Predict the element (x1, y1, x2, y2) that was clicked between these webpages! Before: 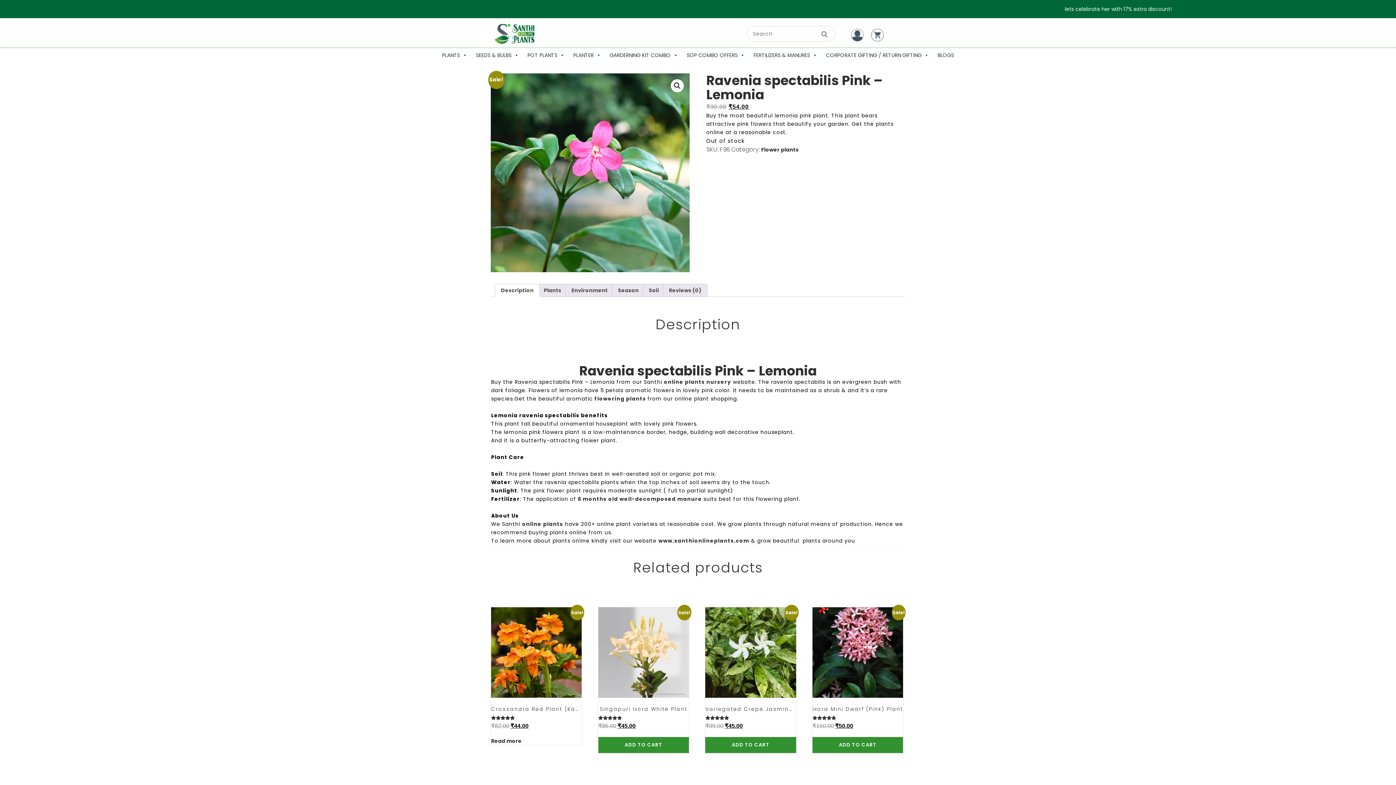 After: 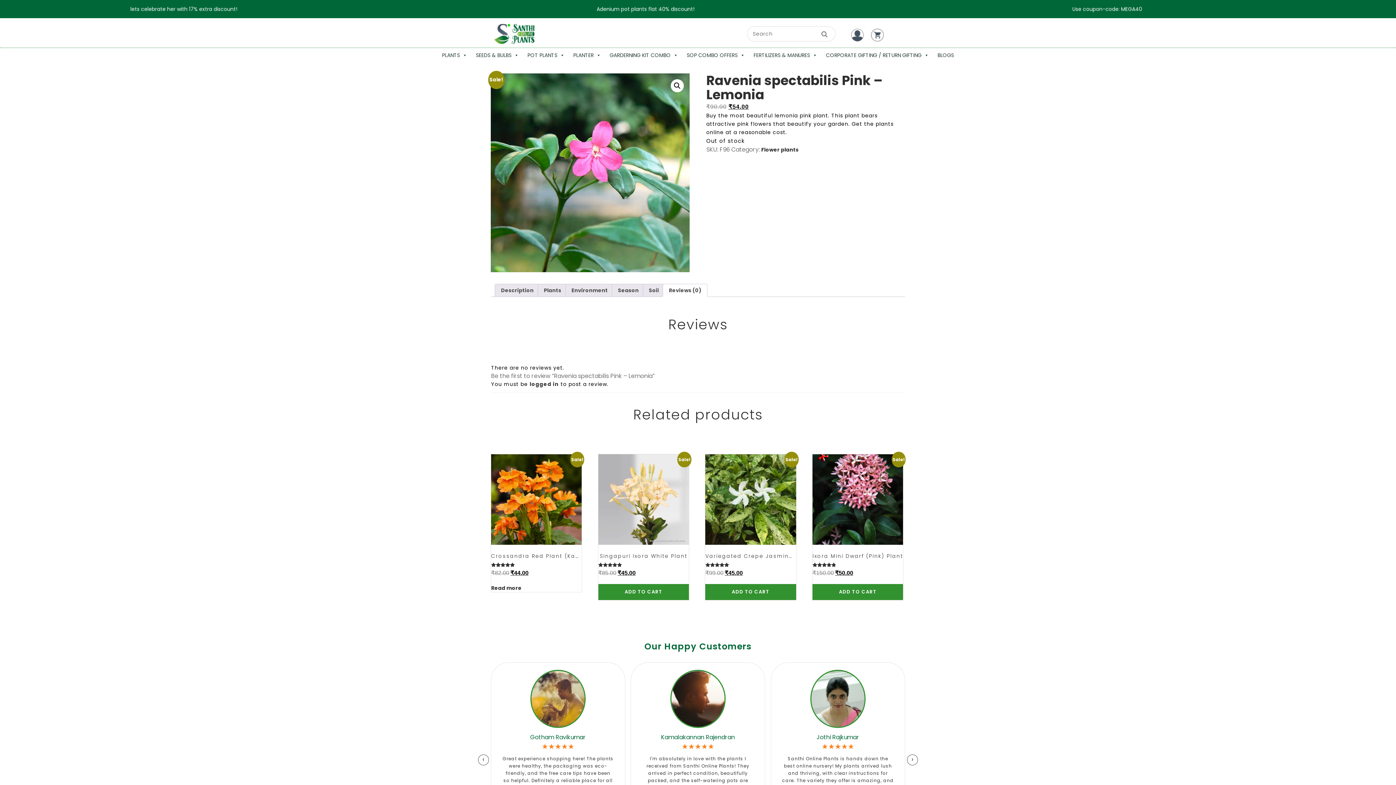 Action: label: Reviews (0) bbox: (669, 284, 701, 296)